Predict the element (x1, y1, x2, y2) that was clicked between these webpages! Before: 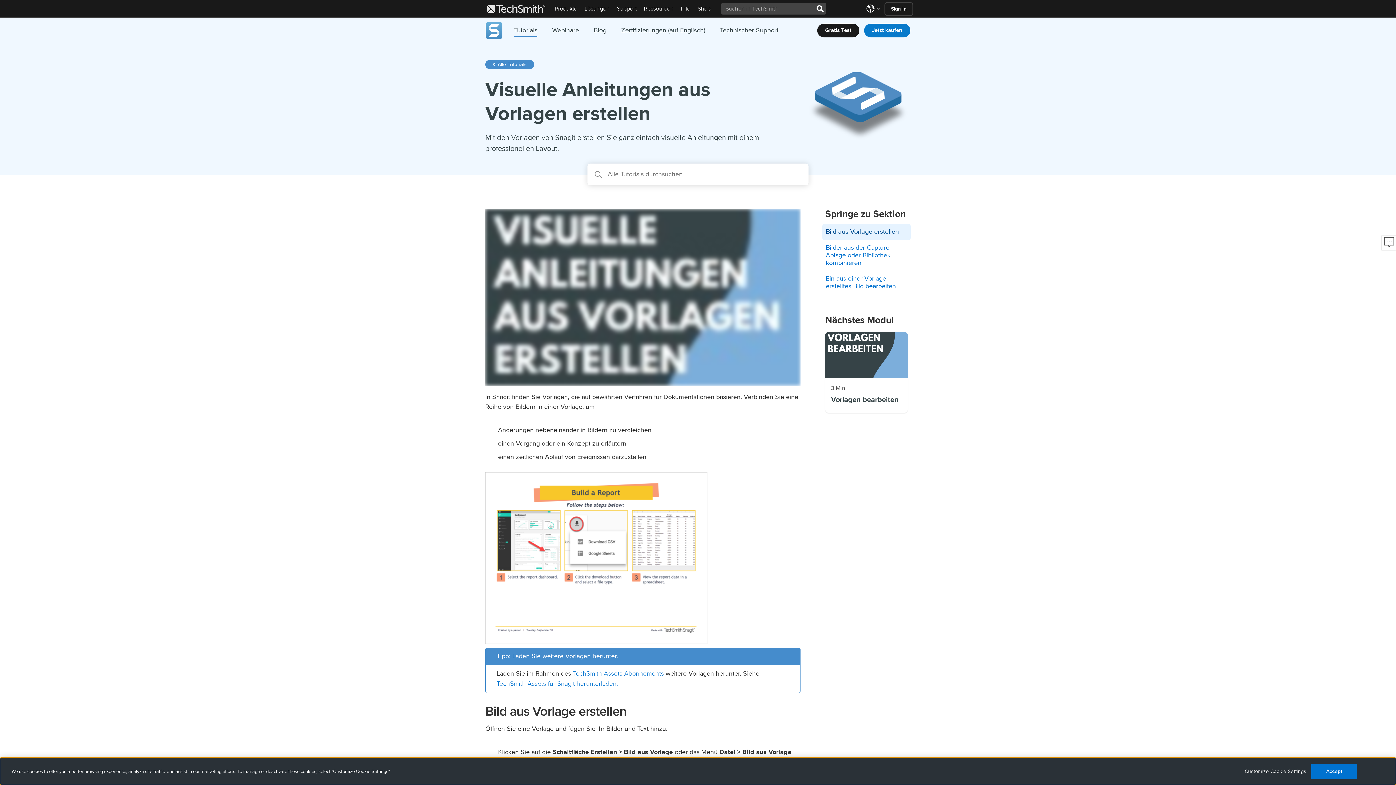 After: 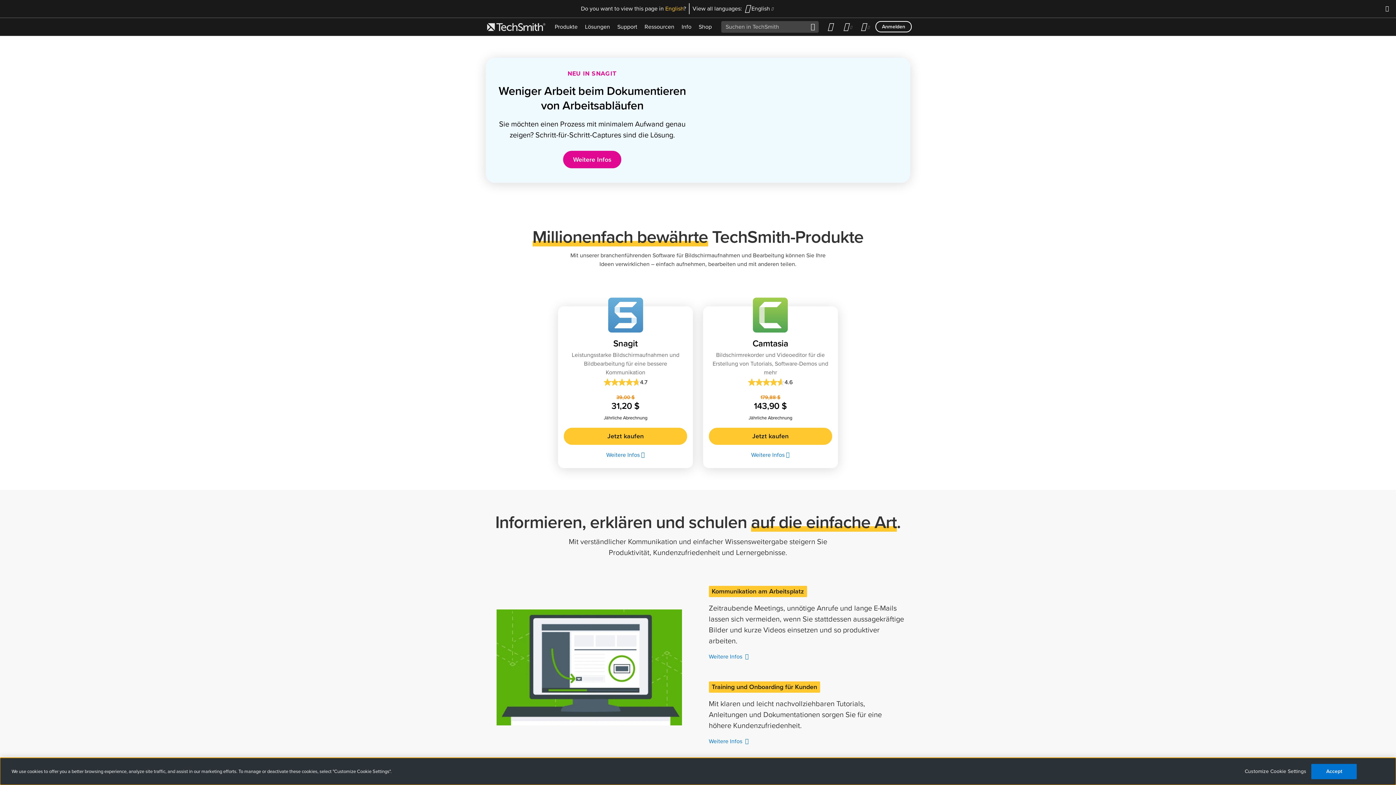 Action: bbox: (487, 3, 545, 13)